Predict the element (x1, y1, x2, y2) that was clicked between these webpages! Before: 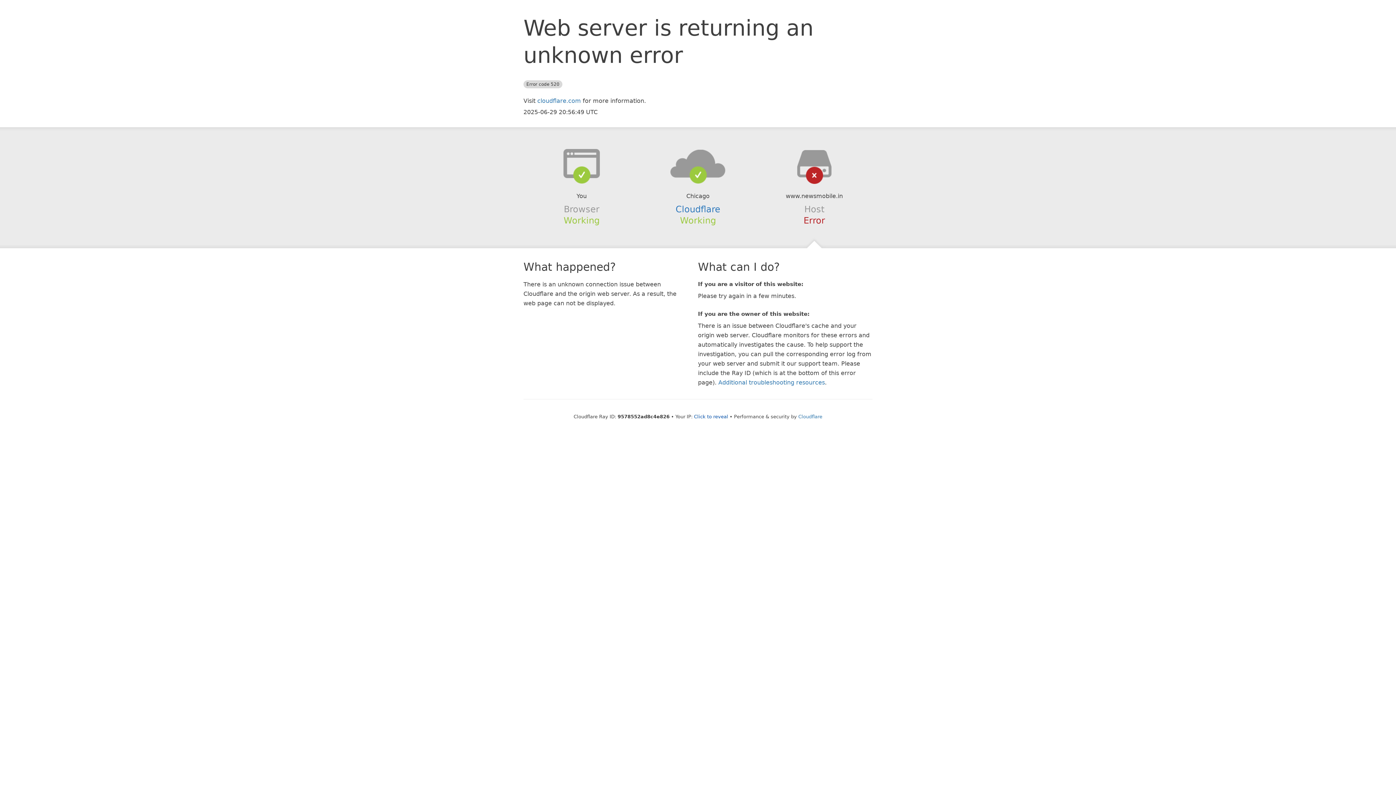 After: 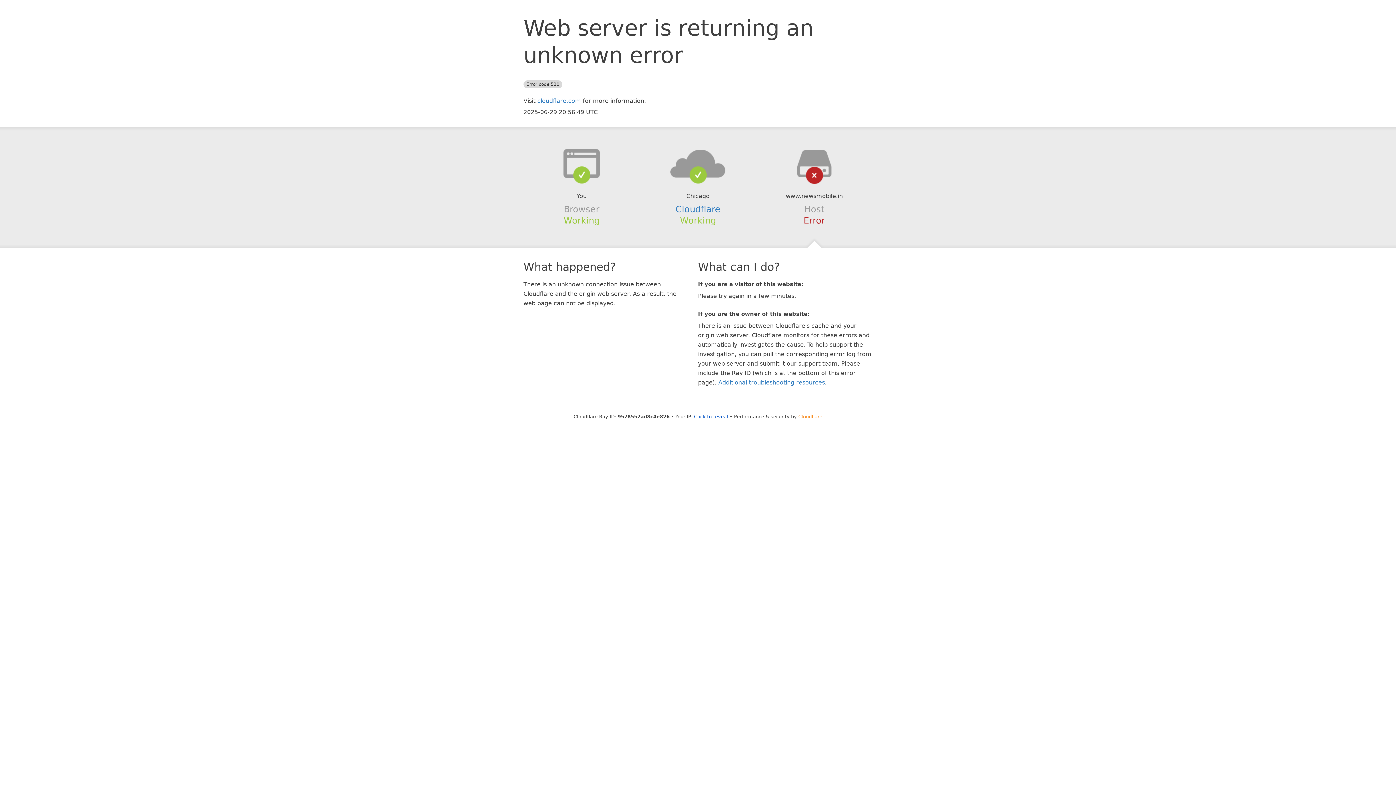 Action: bbox: (798, 414, 822, 419) label: Cloudflare